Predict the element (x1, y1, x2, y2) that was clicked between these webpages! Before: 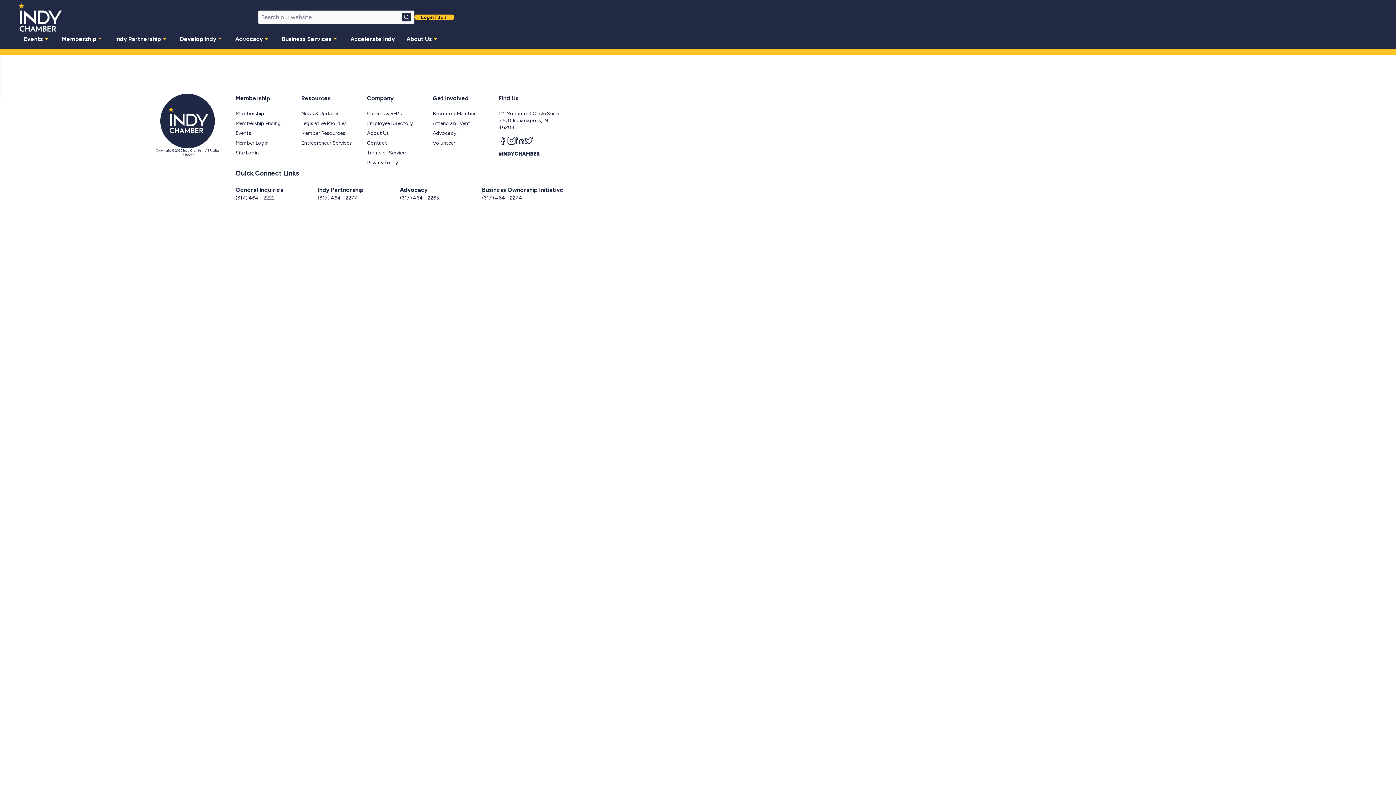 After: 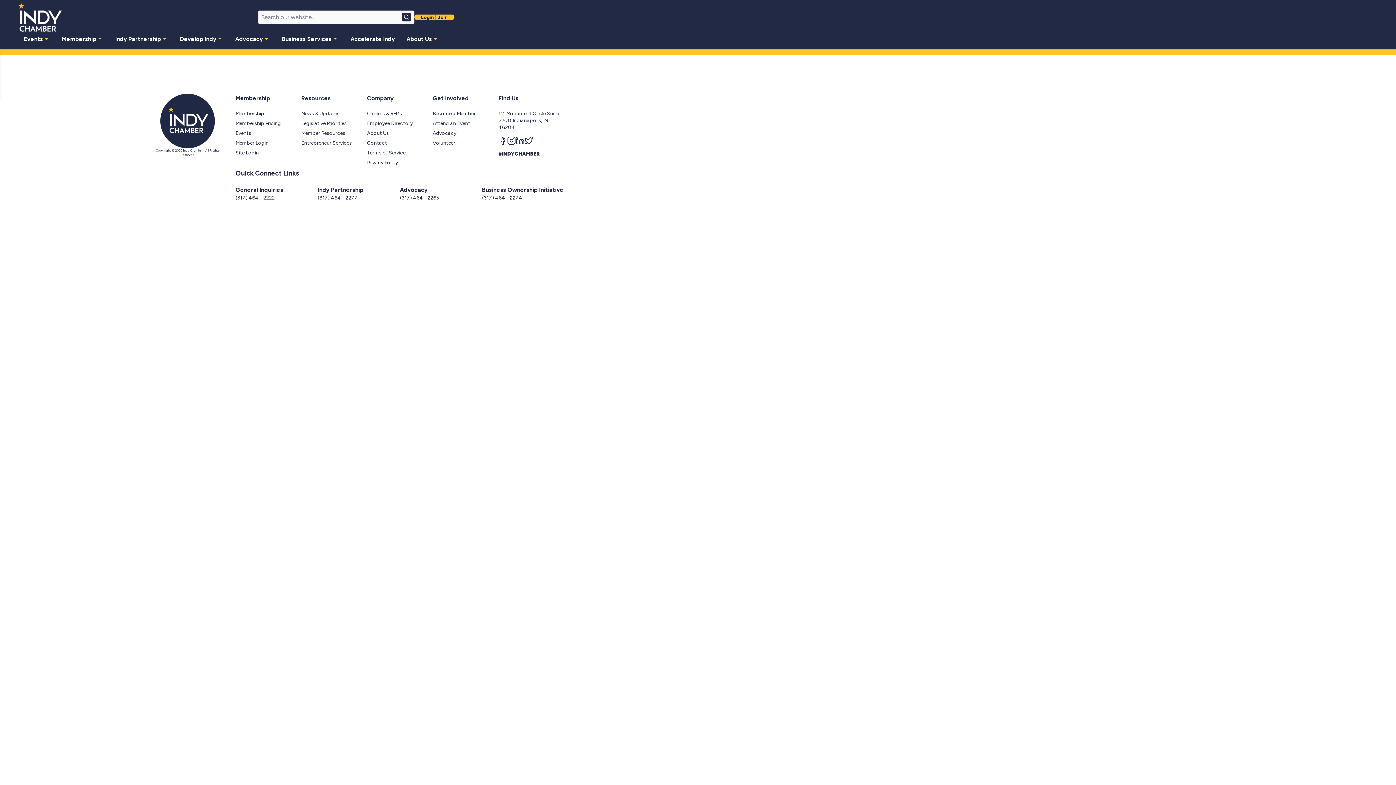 Action: bbox: (301, 130, 345, 136) label: Member Resources